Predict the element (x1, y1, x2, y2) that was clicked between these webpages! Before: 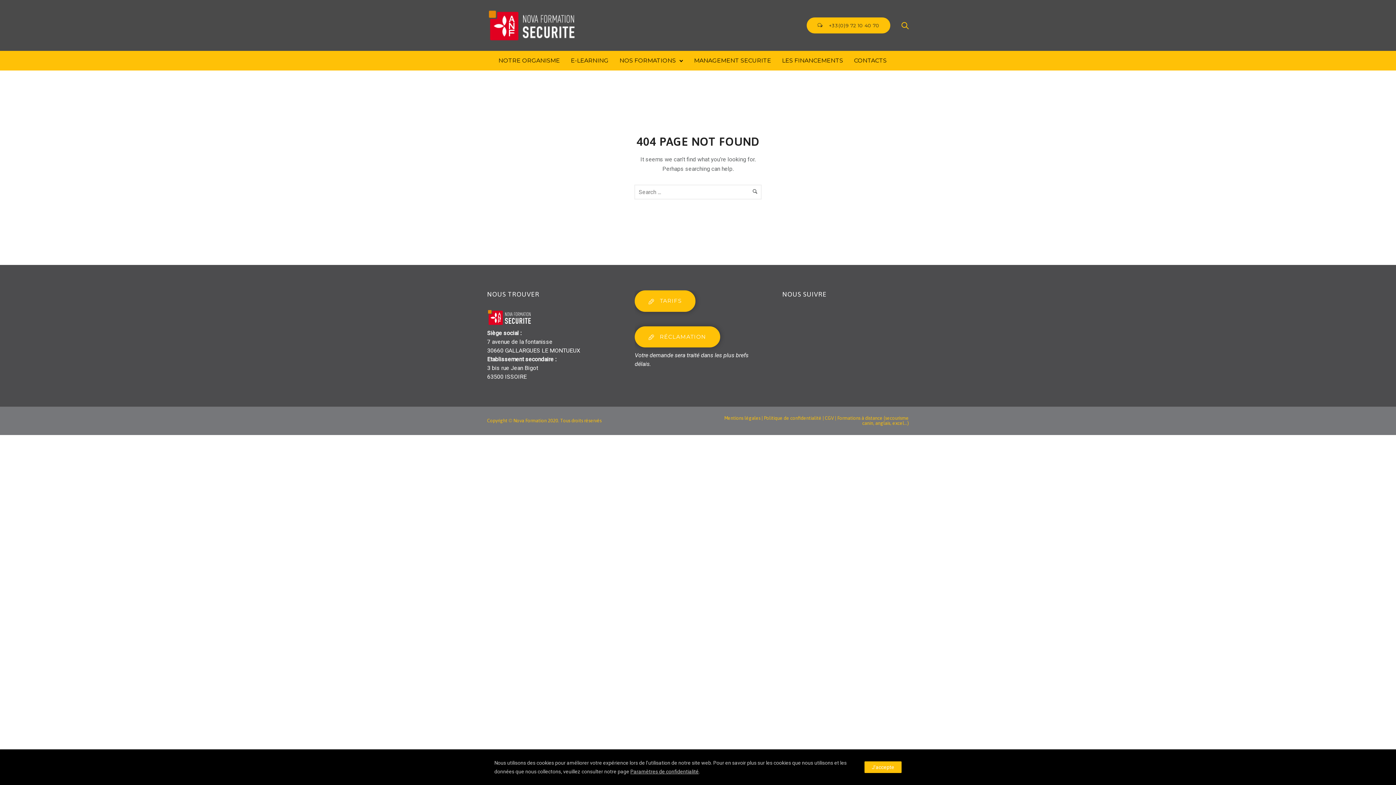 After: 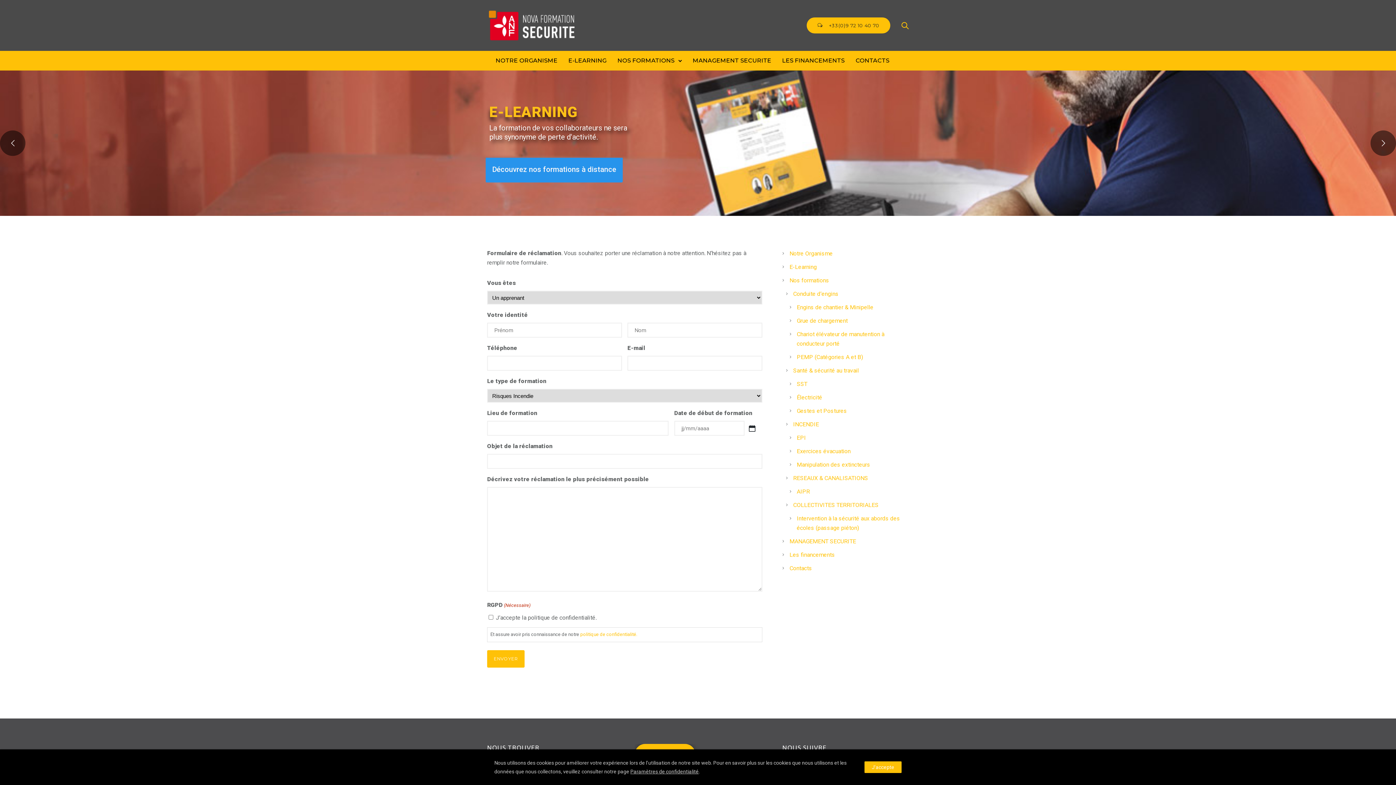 Action: label: réclamation bbox: (634, 326, 720, 347)